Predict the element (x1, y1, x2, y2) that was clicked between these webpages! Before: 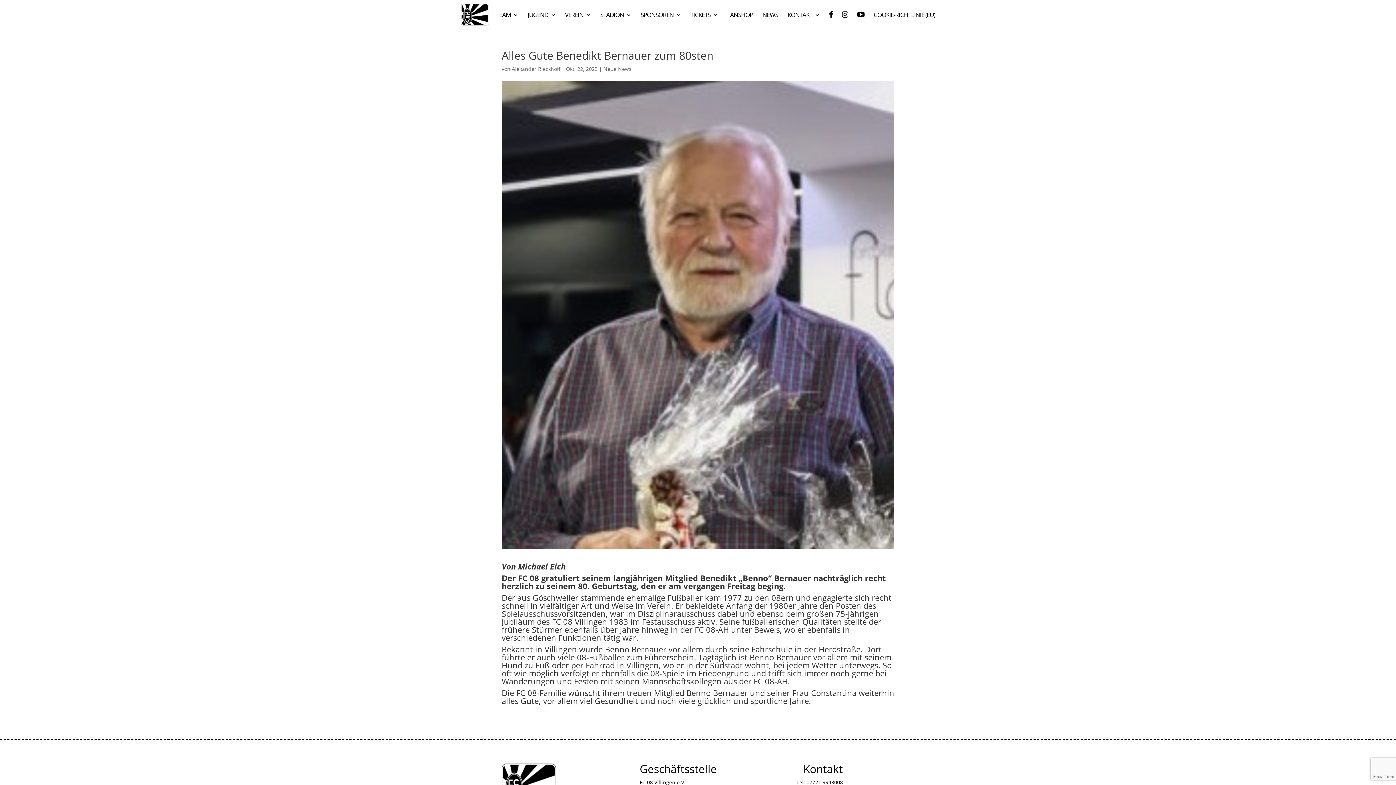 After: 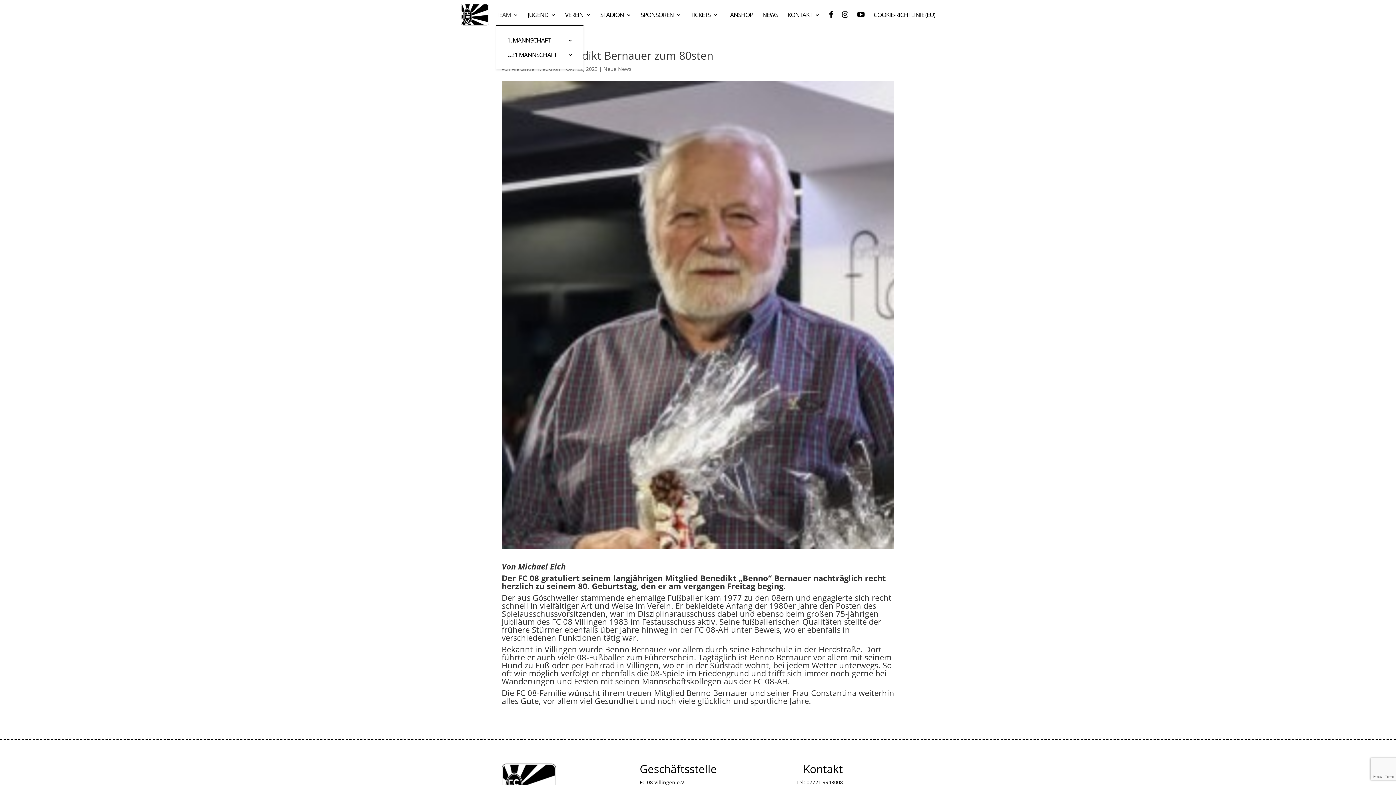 Action: label: TEAM bbox: (496, 12, 518, 24)